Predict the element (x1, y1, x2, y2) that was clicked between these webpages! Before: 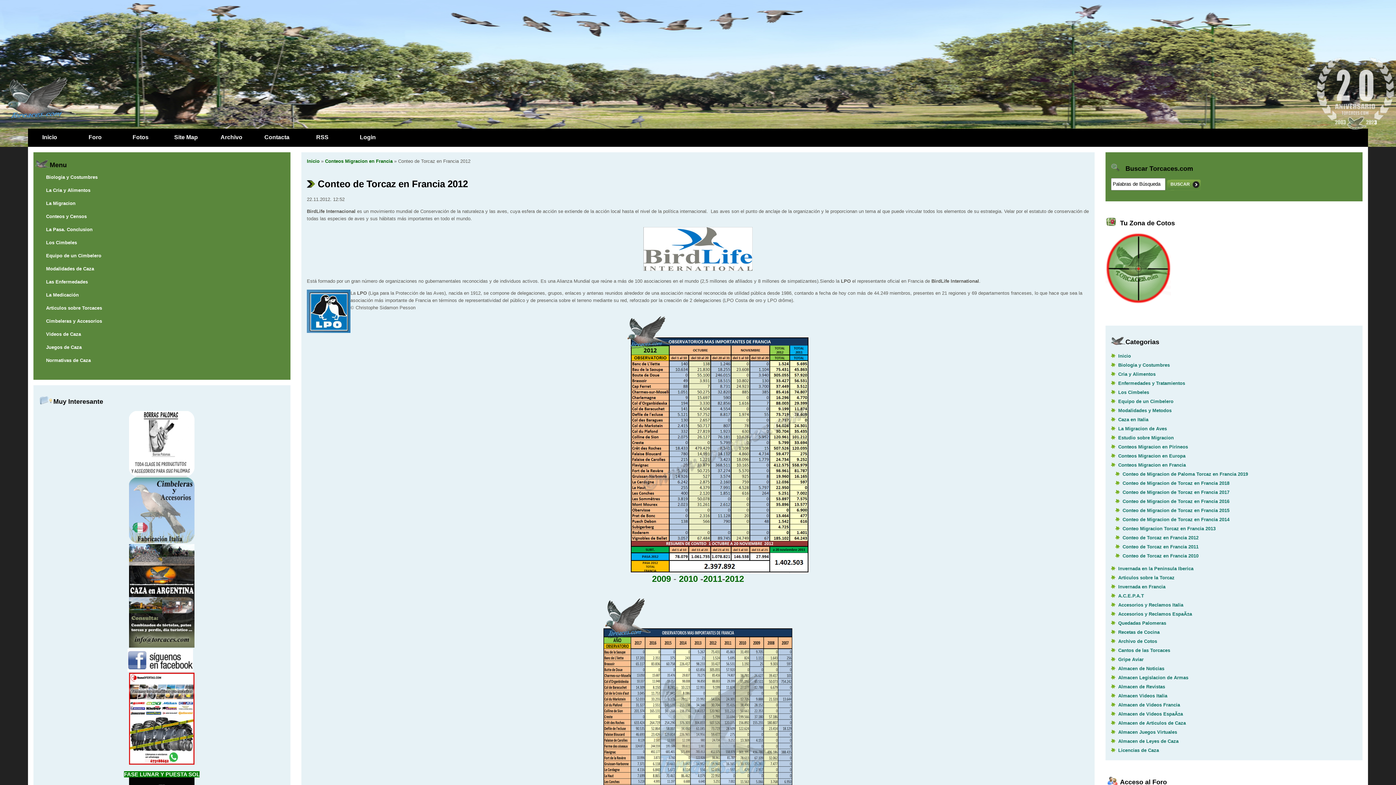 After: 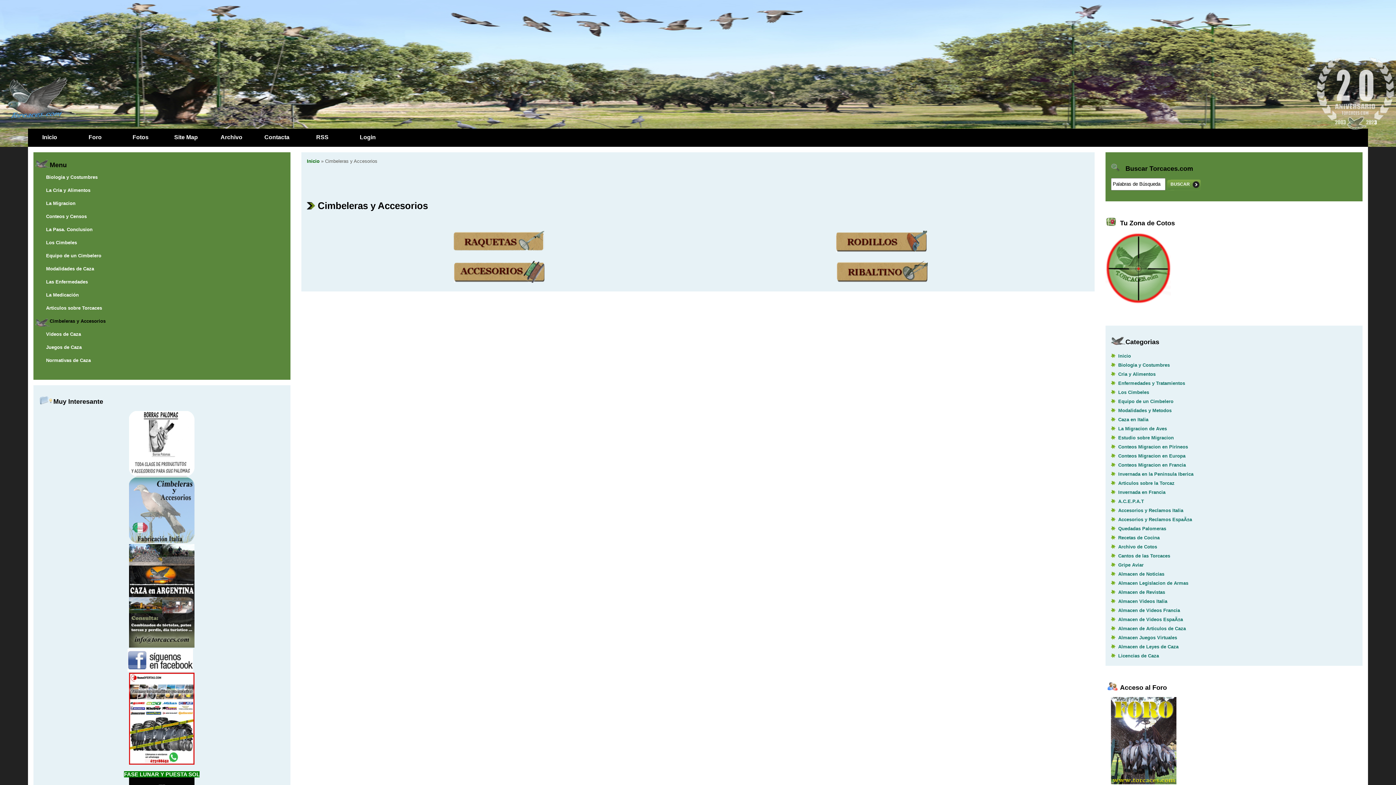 Action: label: Cimbeleras y Accesorios bbox: (35, 318, 122, 331)